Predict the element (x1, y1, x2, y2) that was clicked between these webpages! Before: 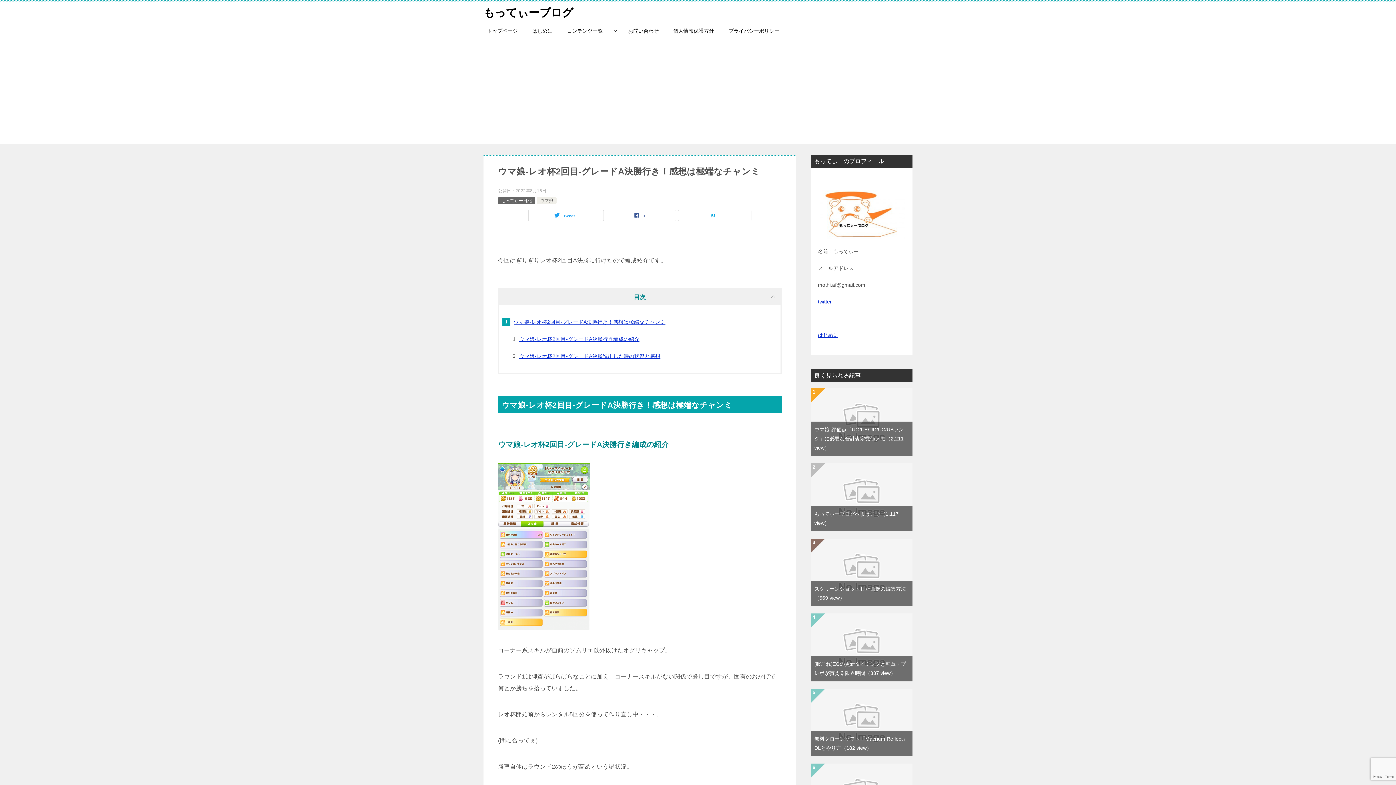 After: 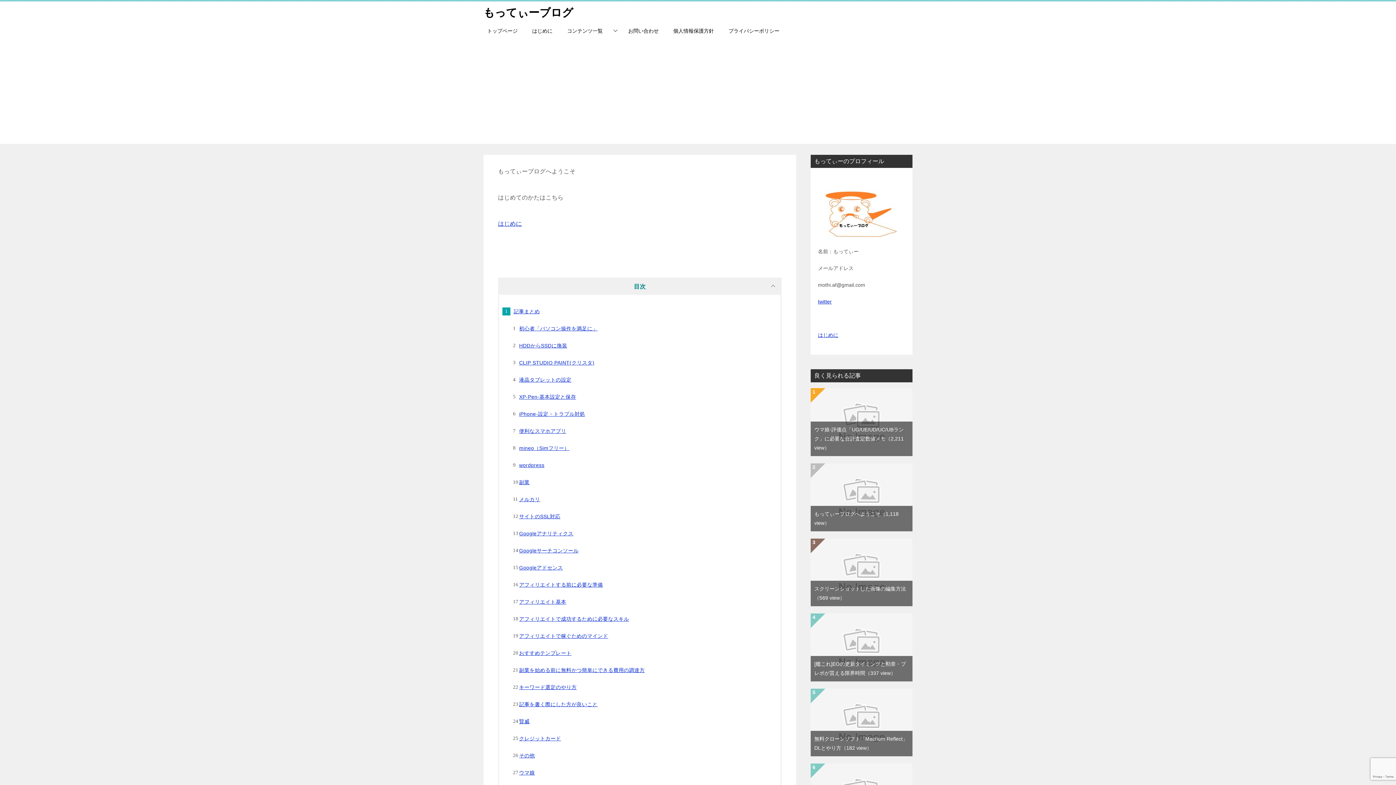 Action: label: もってぃーブログ bbox: (483, 6, 573, 18)